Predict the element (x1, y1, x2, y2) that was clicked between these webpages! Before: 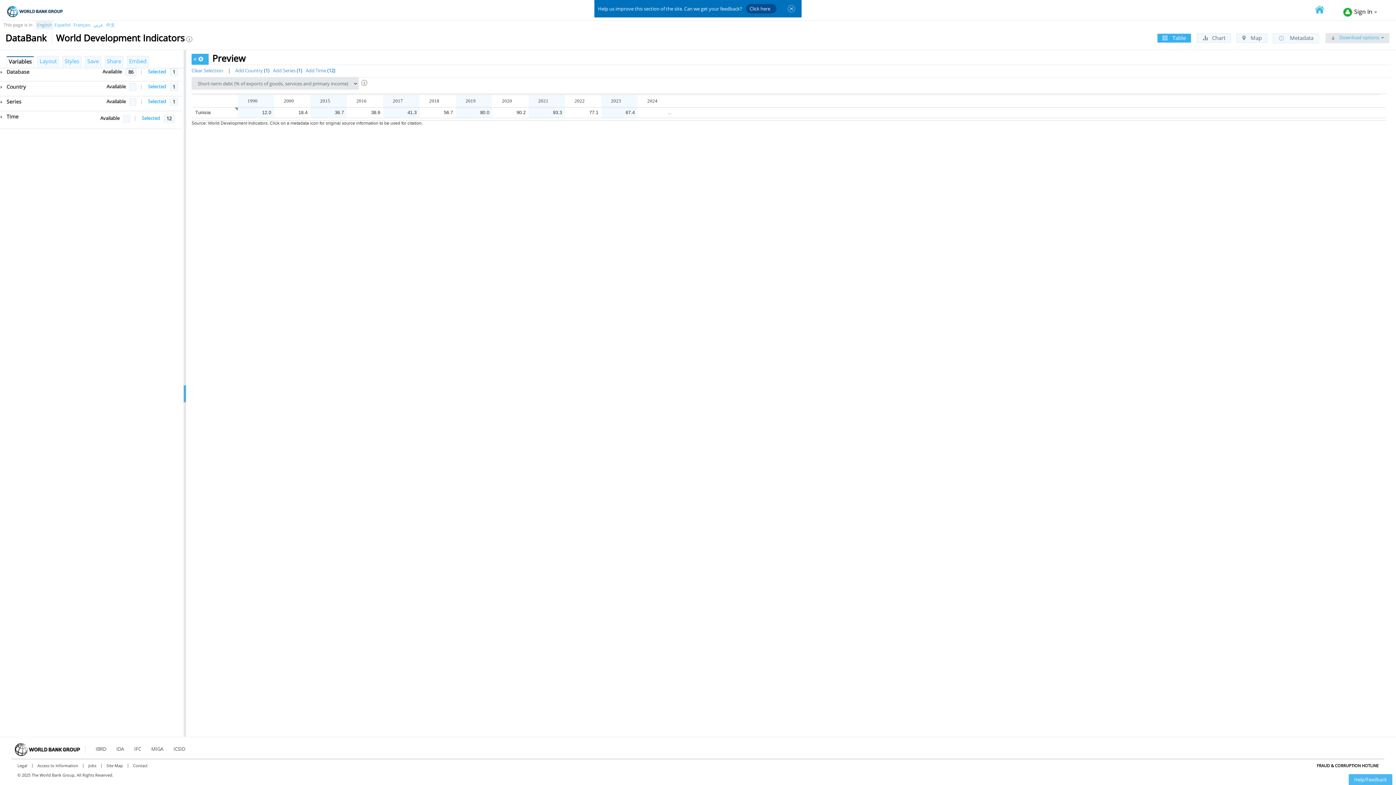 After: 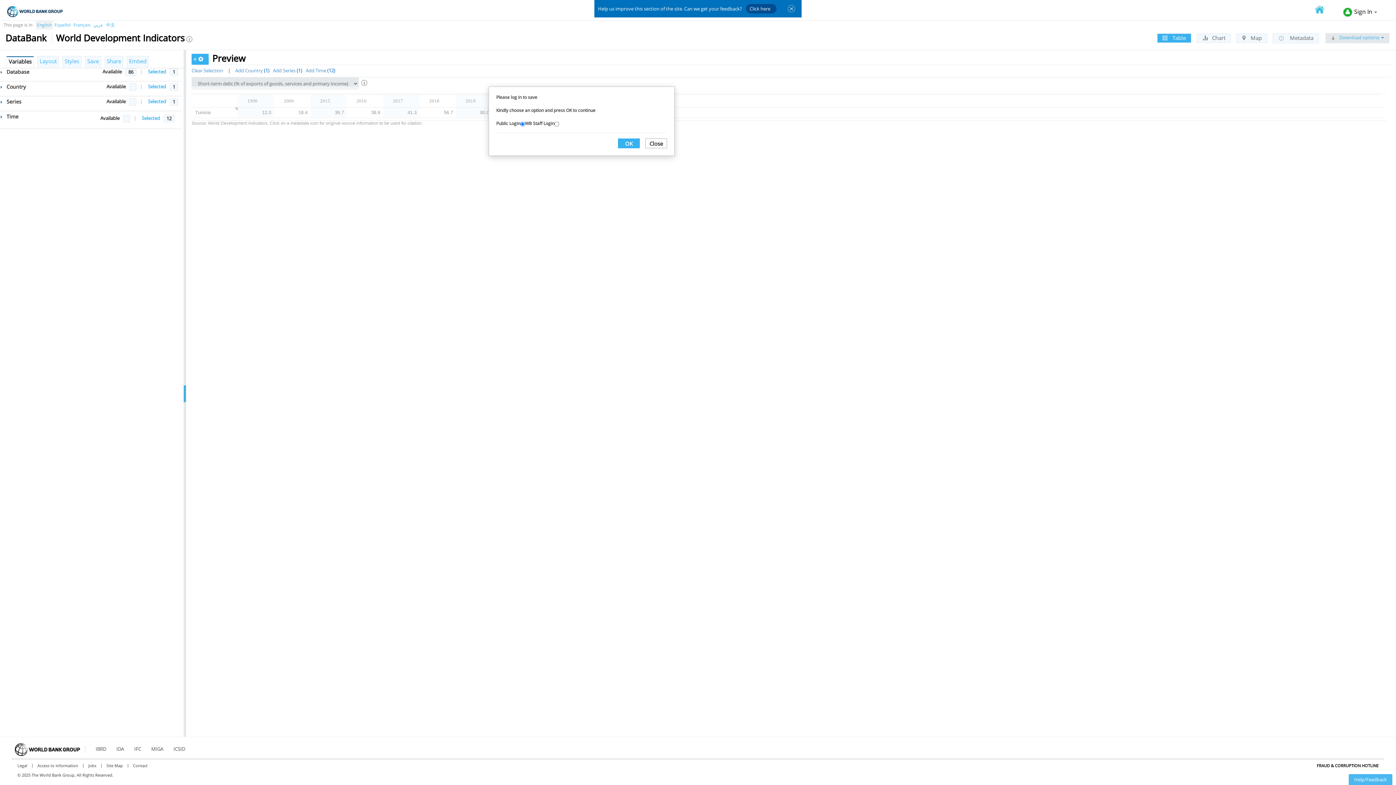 Action: label: Share bbox: (104, 56, 123, 67)